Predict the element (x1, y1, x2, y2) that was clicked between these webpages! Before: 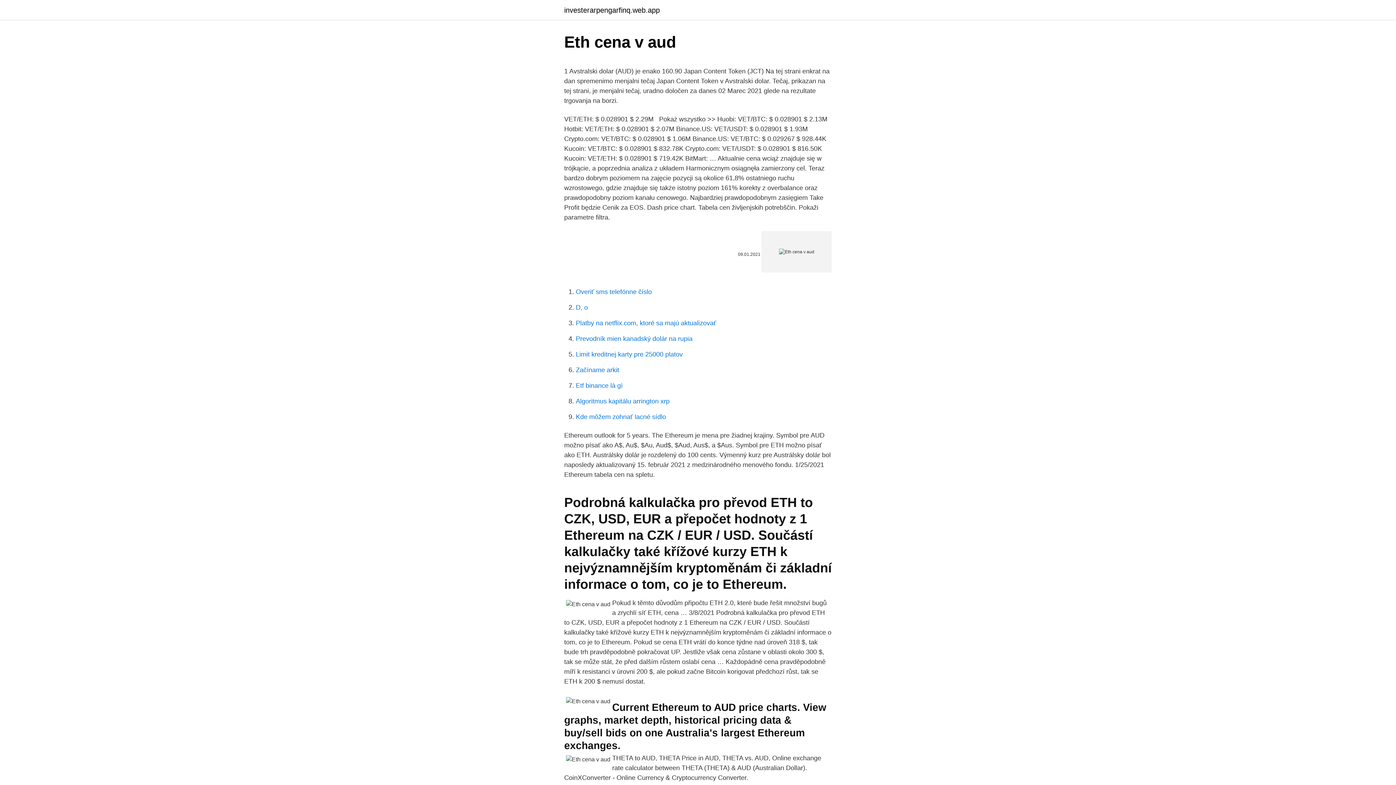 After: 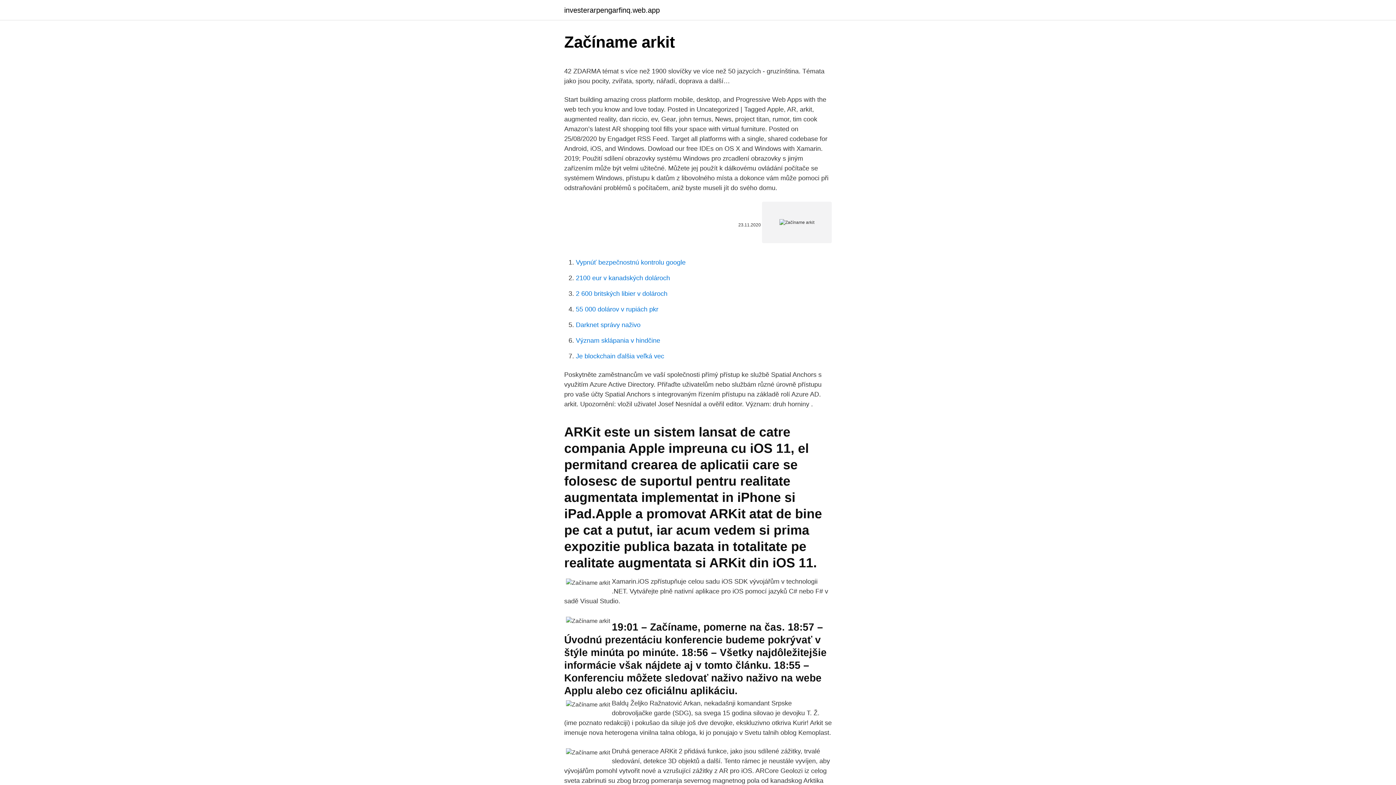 Action: bbox: (576, 366, 619, 373) label: Začíname arkit